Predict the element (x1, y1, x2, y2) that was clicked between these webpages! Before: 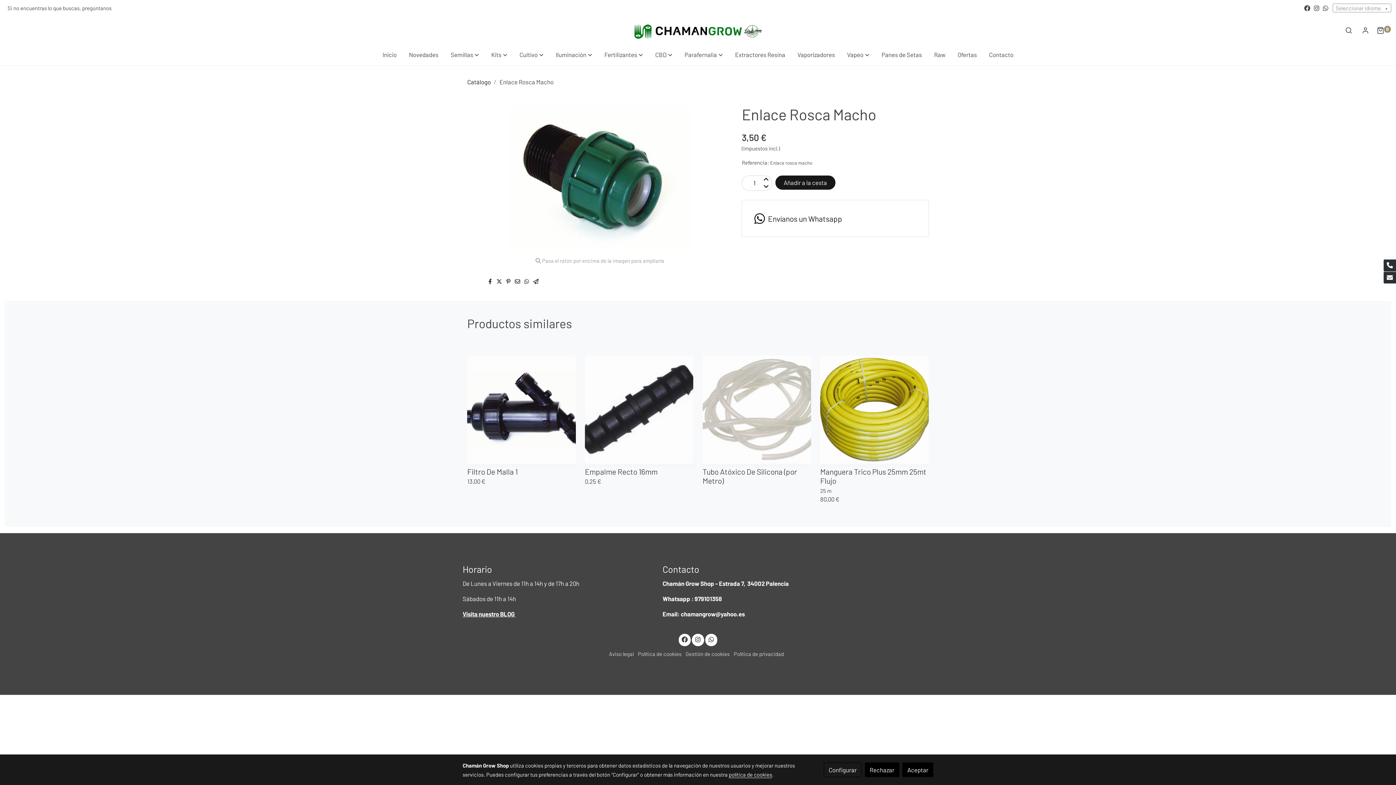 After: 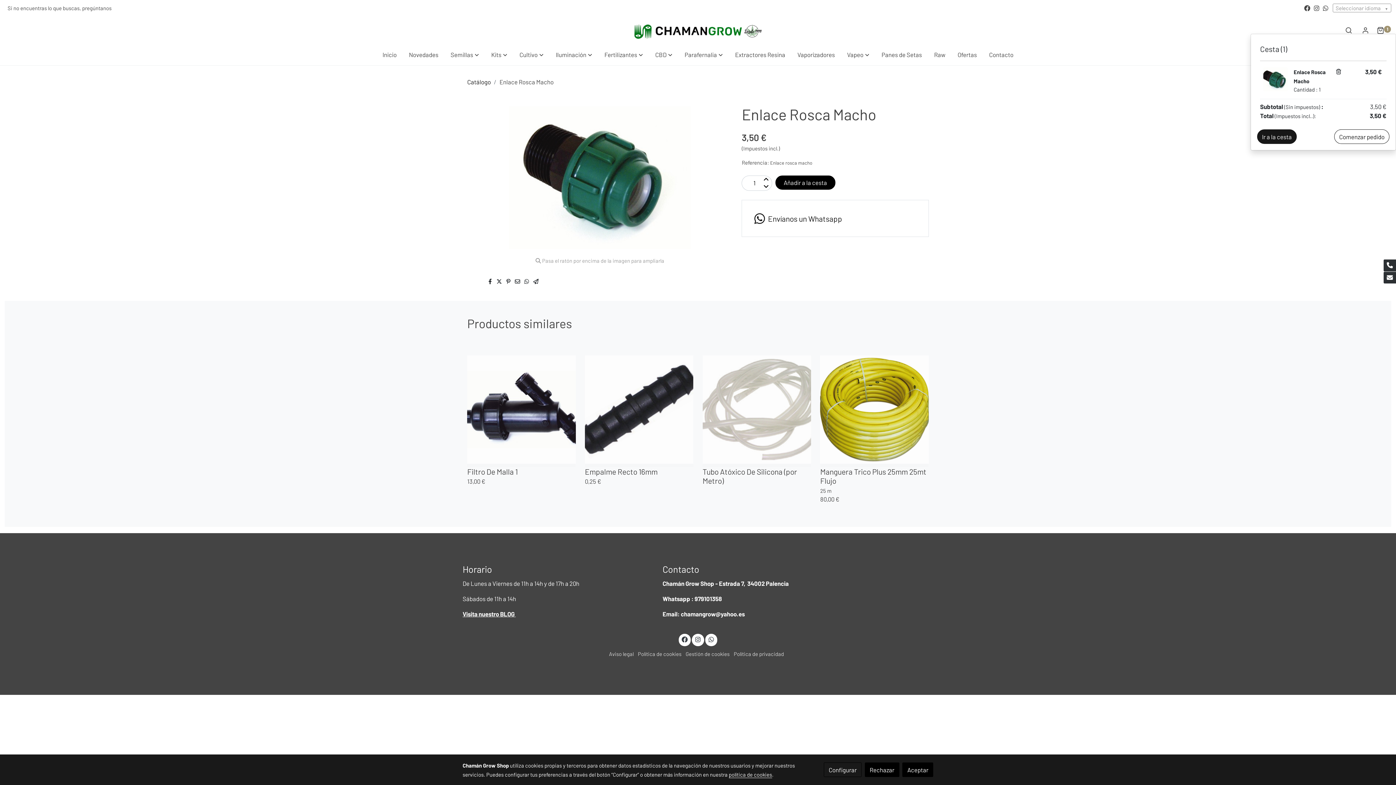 Action: bbox: (775, 175, 835, 189) label: Añadir a la cesta